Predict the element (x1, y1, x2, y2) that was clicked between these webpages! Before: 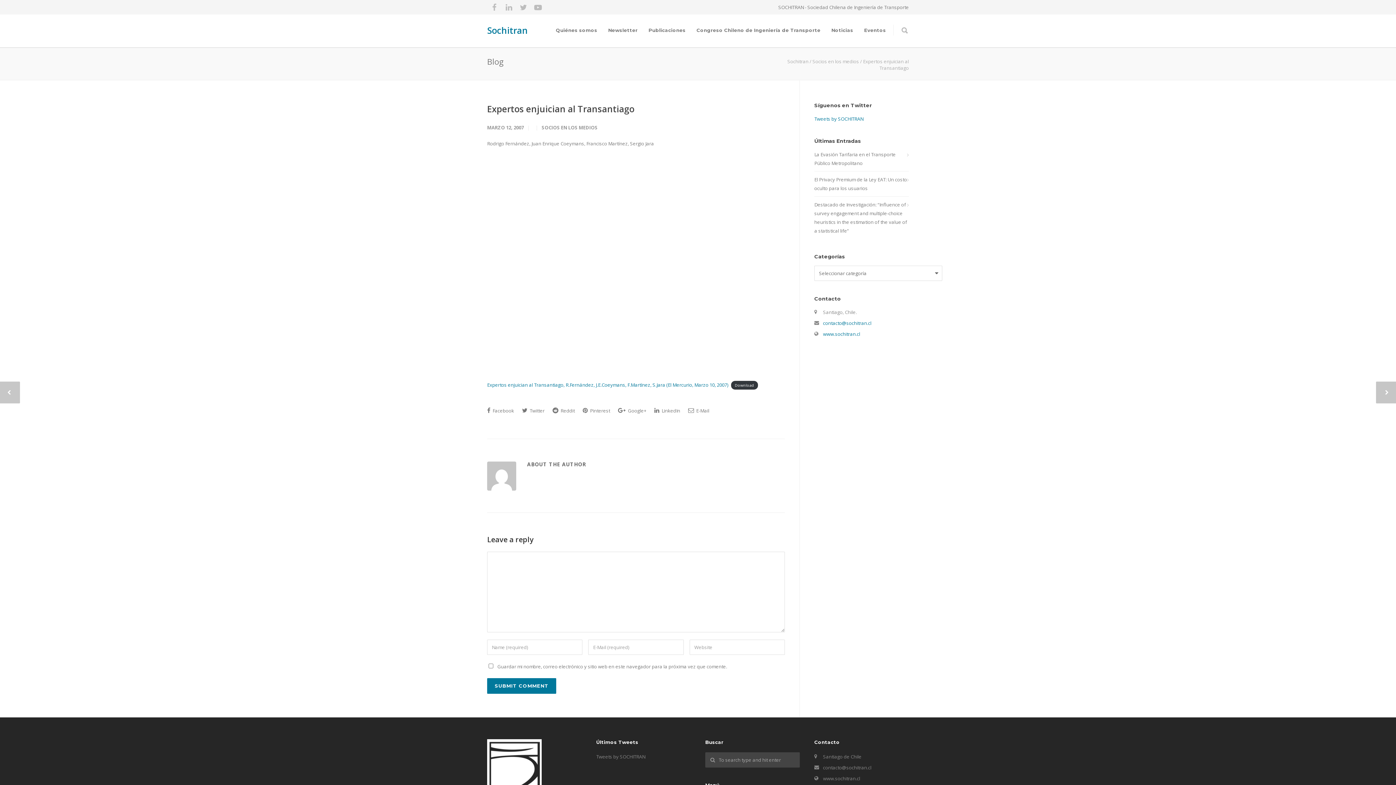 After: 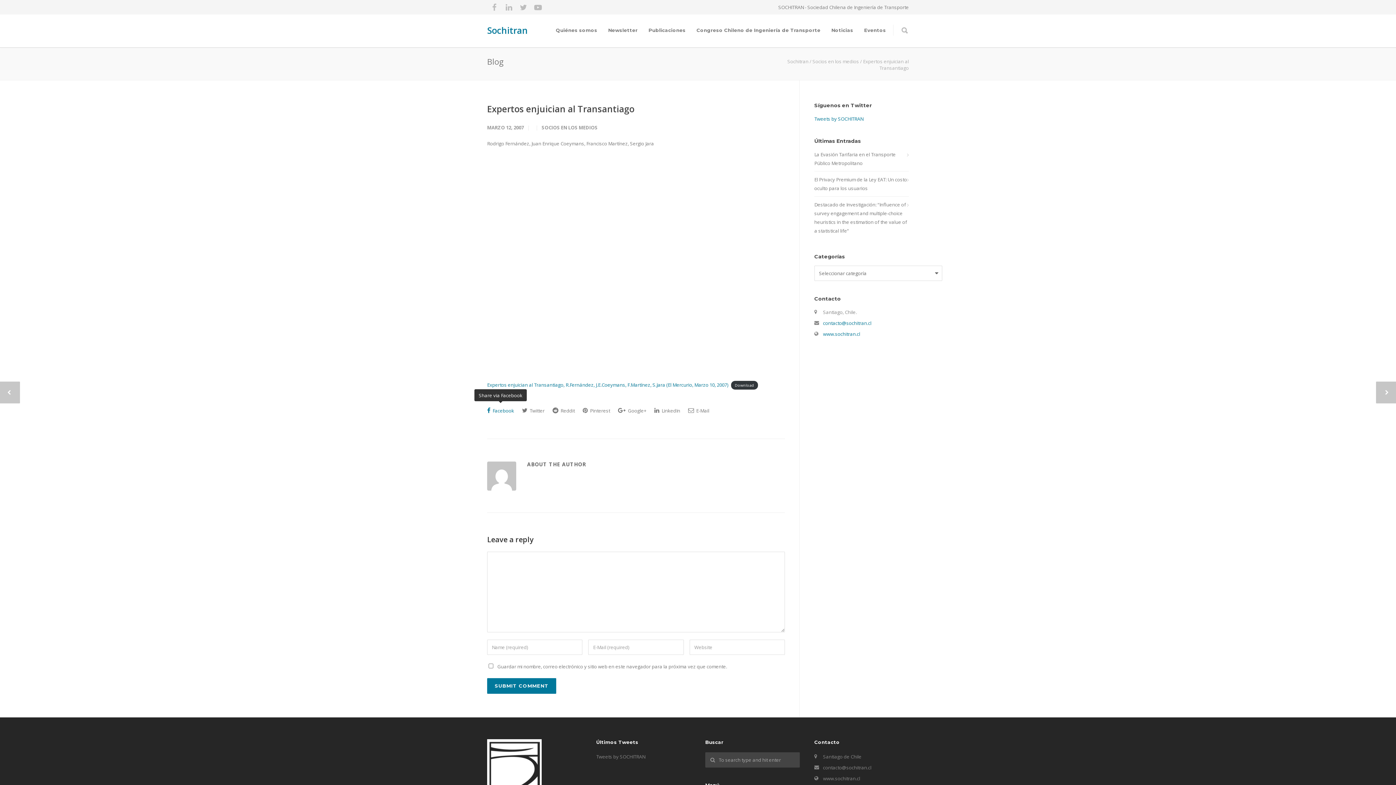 Action: bbox: (487, 404, 514, 417) label:  Facebook